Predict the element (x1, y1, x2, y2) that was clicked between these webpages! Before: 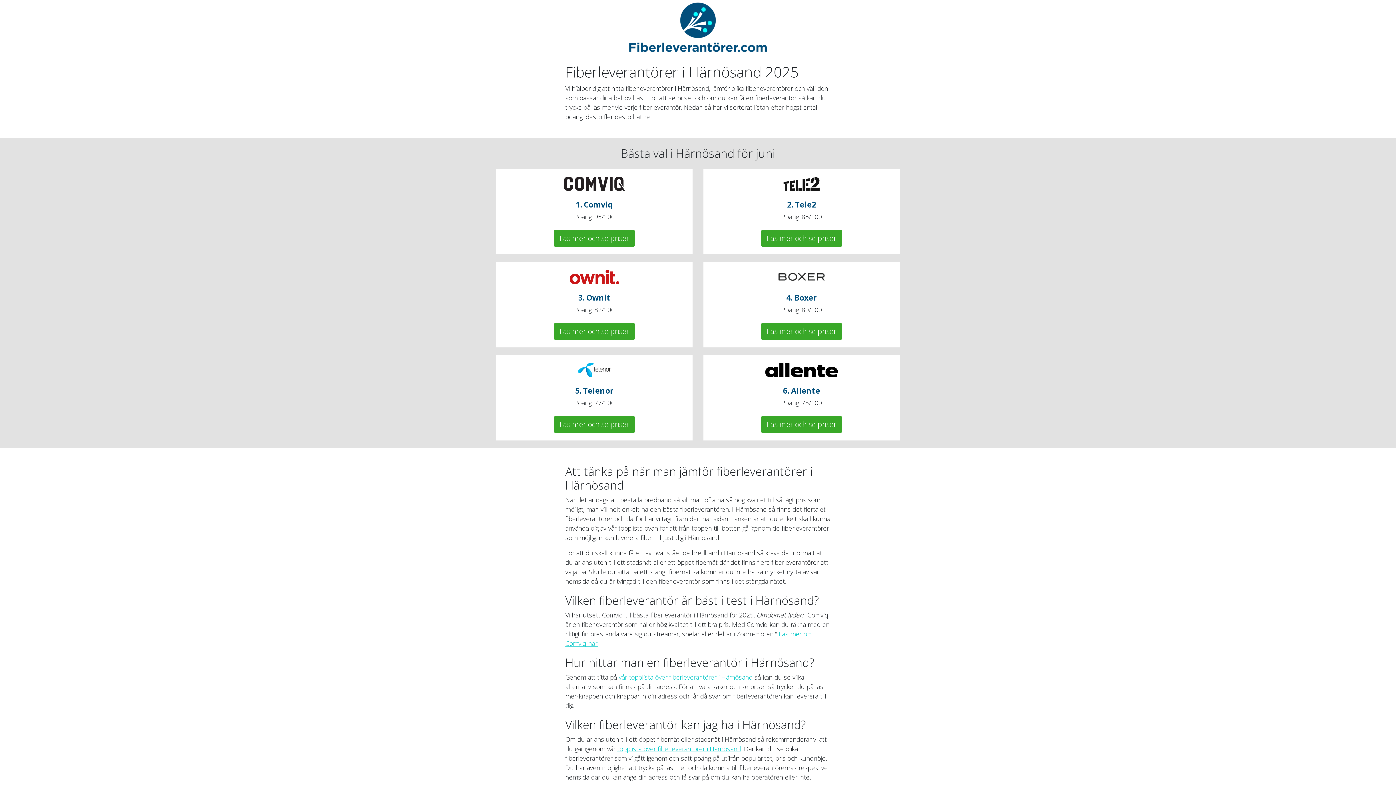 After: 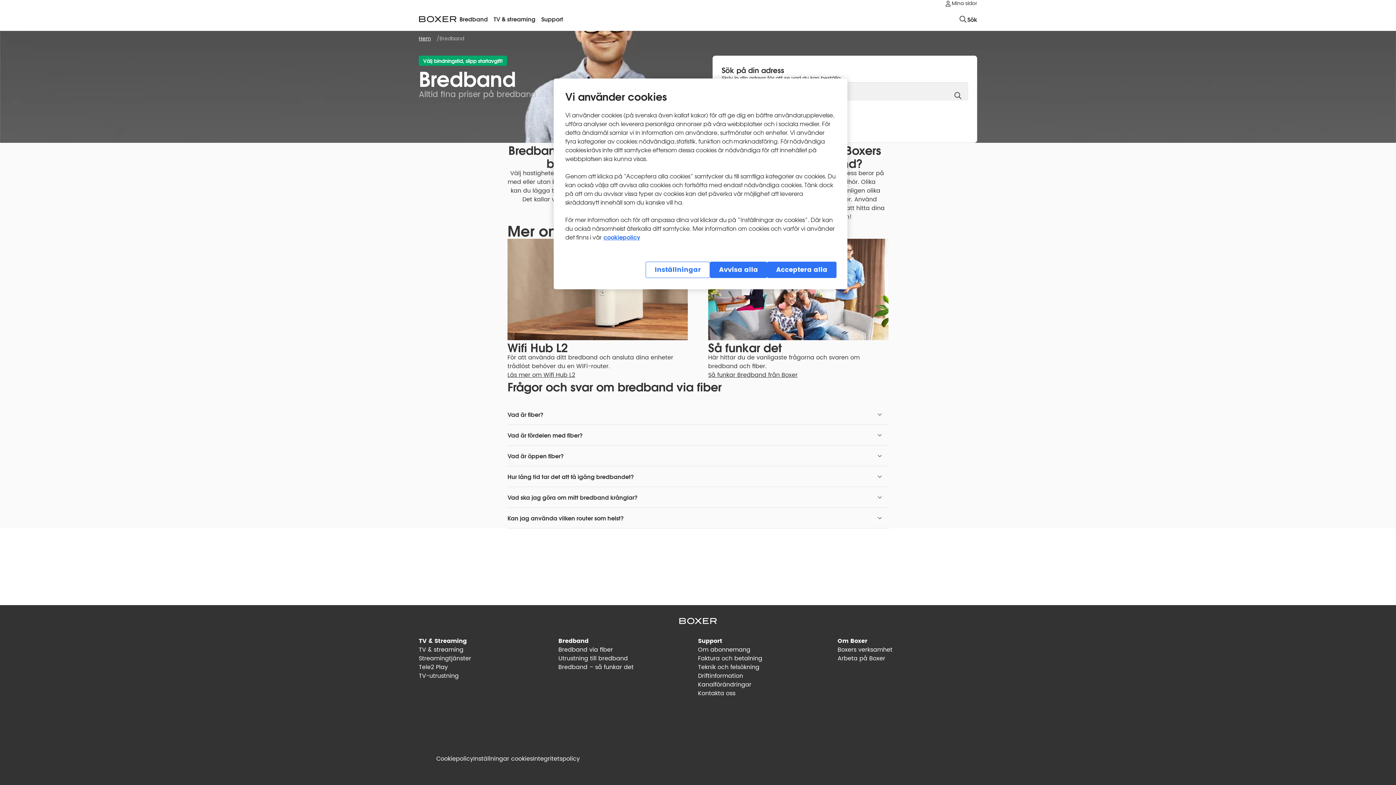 Action: bbox: (761, 323, 842, 340) label: Läs mer och se priser